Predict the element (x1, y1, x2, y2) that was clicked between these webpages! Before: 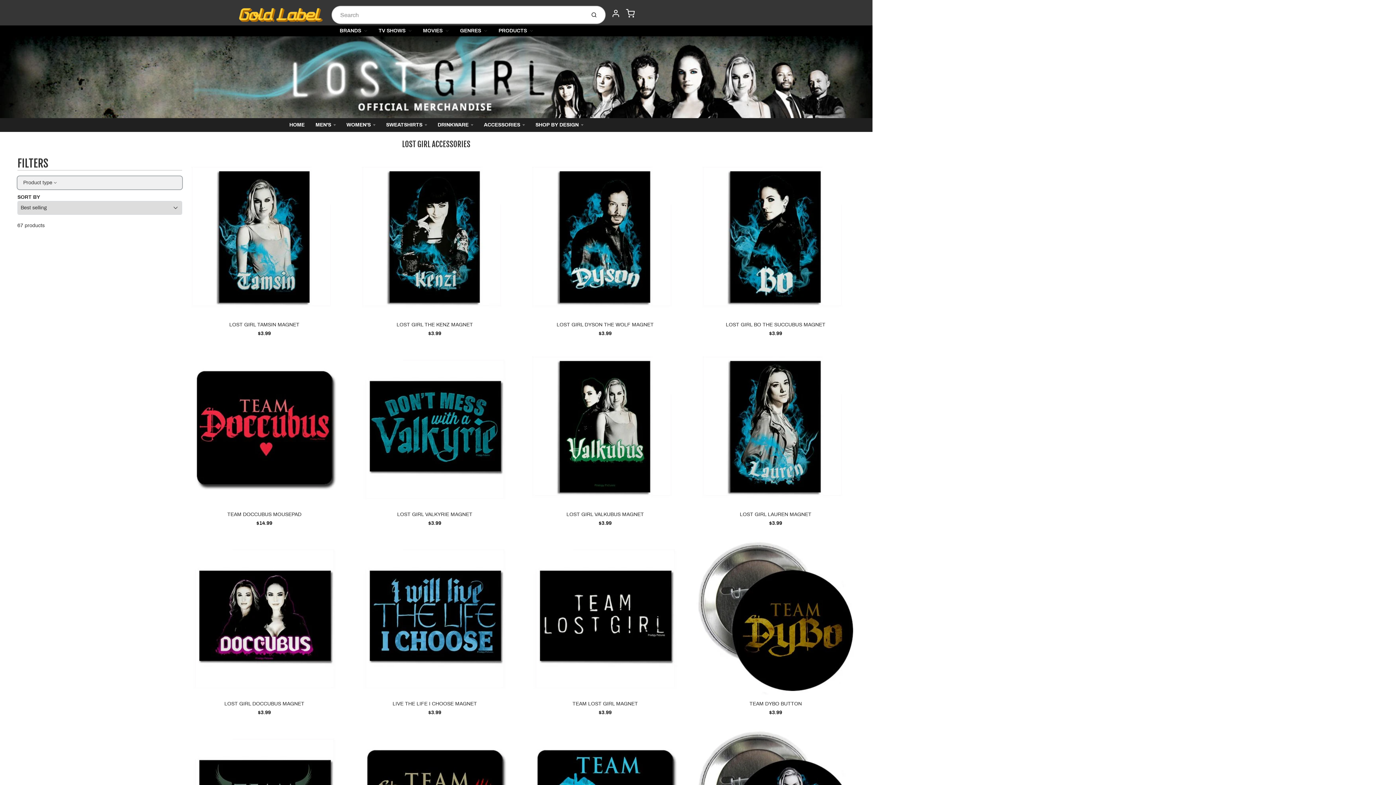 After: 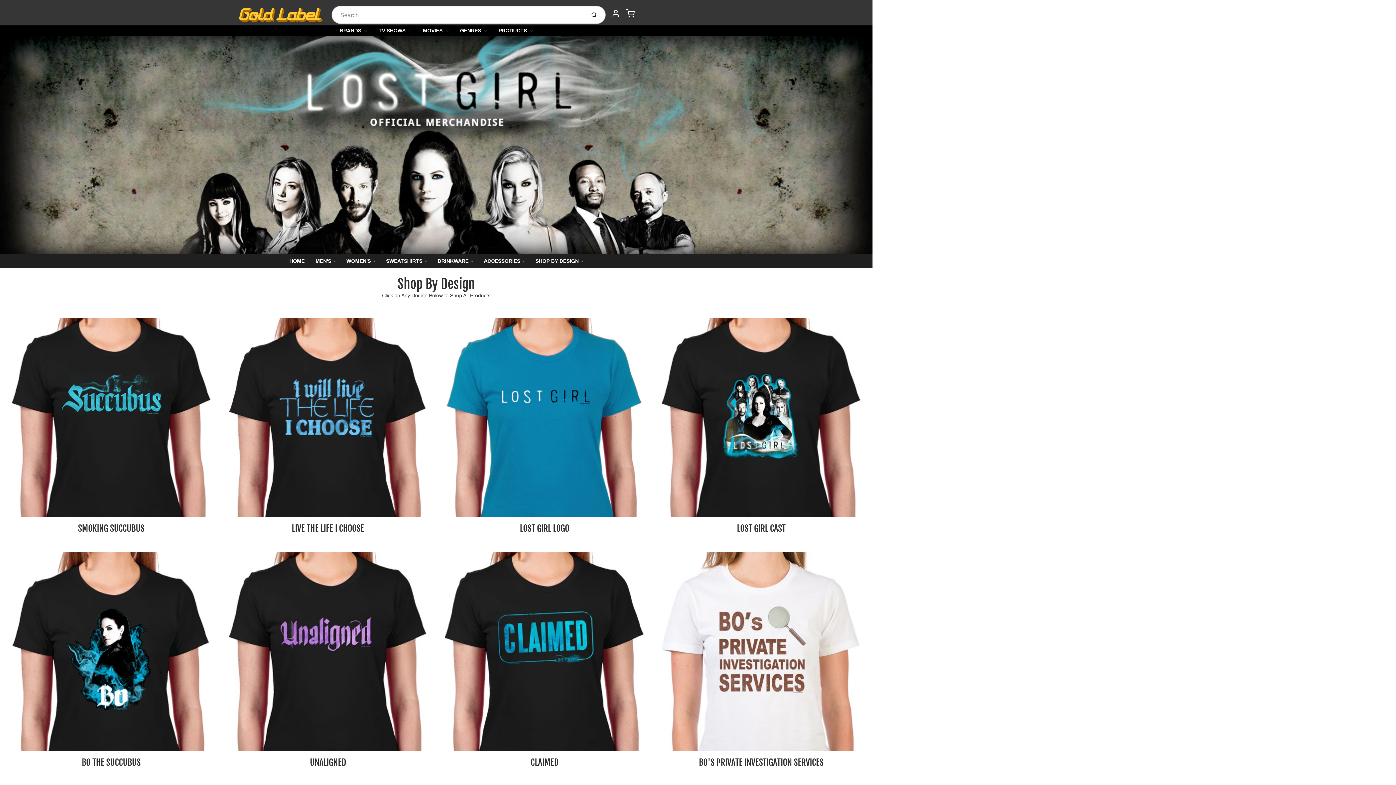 Action: label: HOME bbox: (284, 118, 309, 132)